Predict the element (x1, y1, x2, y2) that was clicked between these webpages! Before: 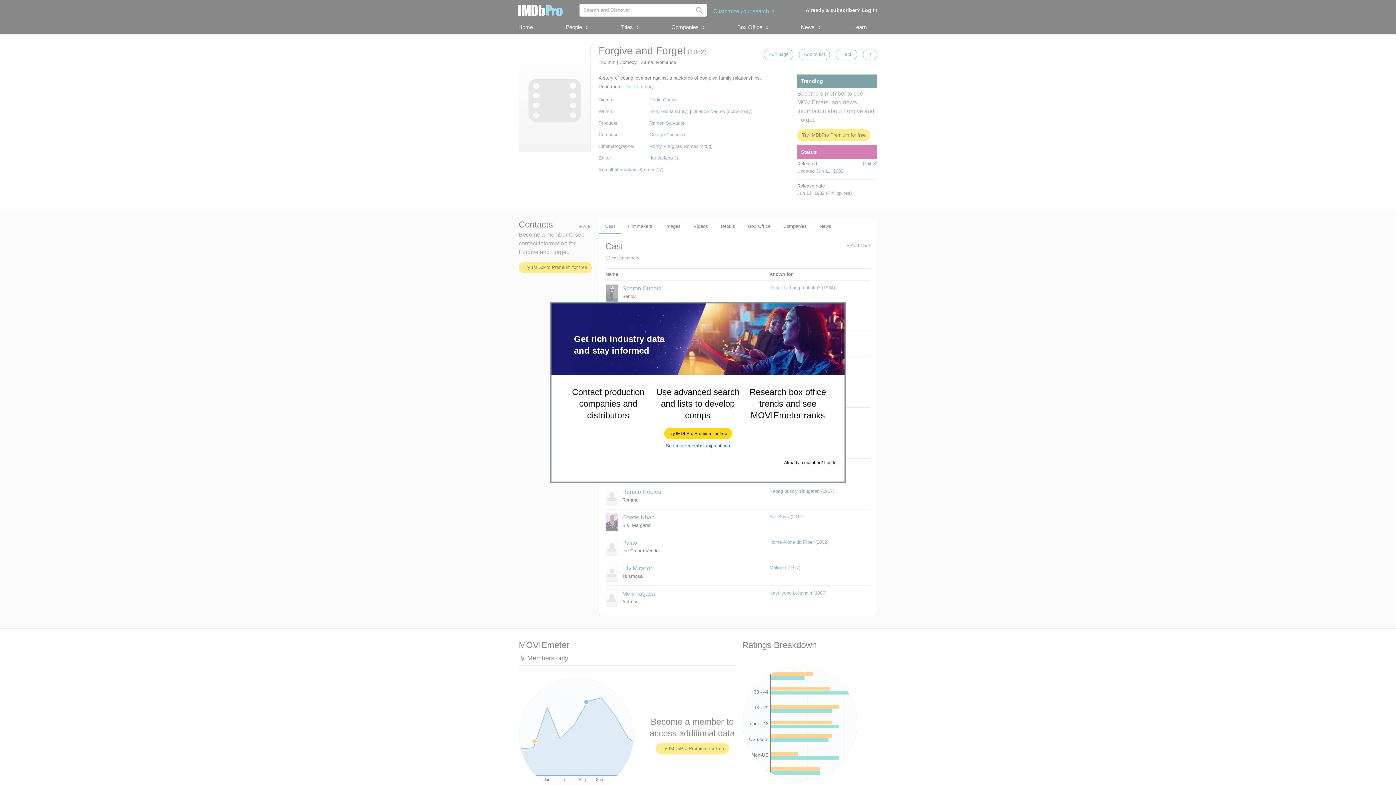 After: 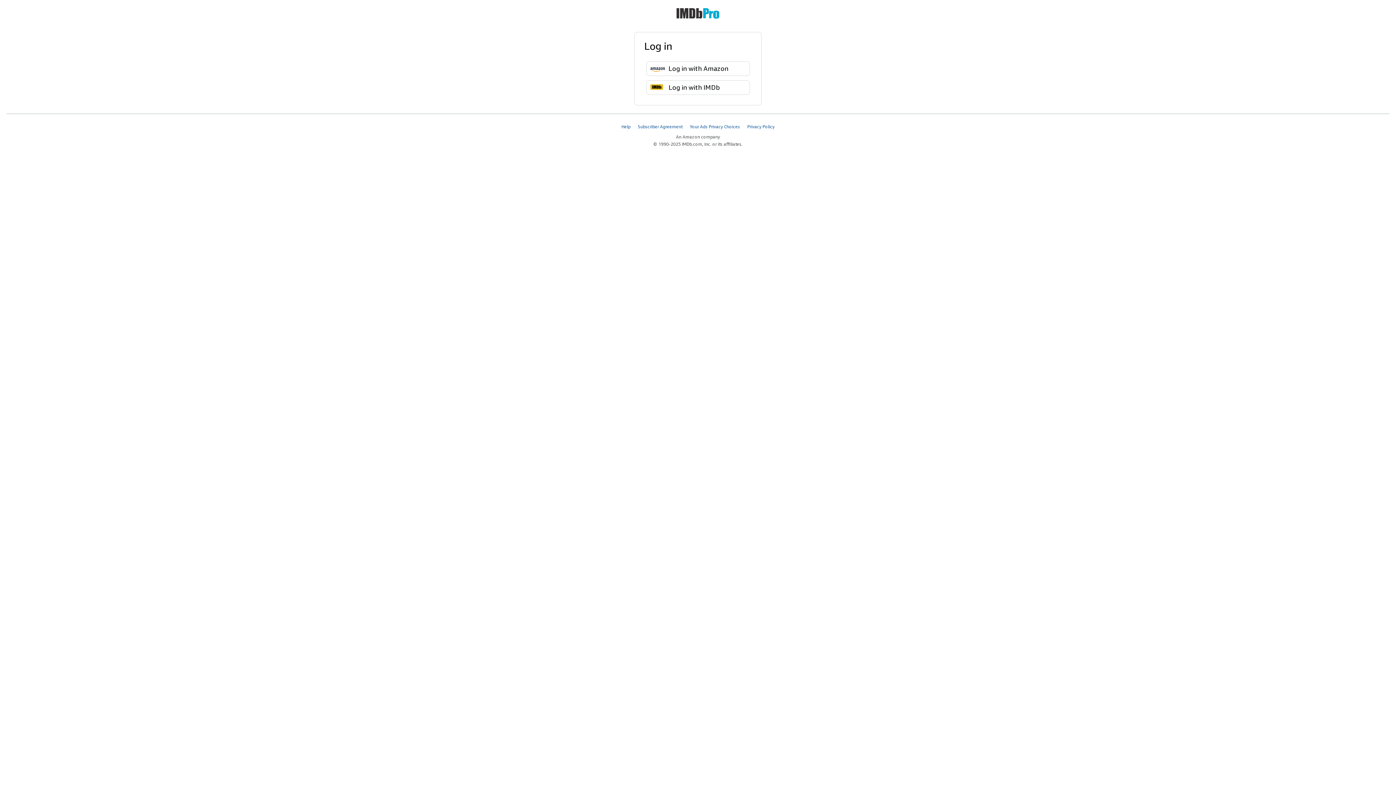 Action: label: Log In bbox: (824, 460, 836, 465)